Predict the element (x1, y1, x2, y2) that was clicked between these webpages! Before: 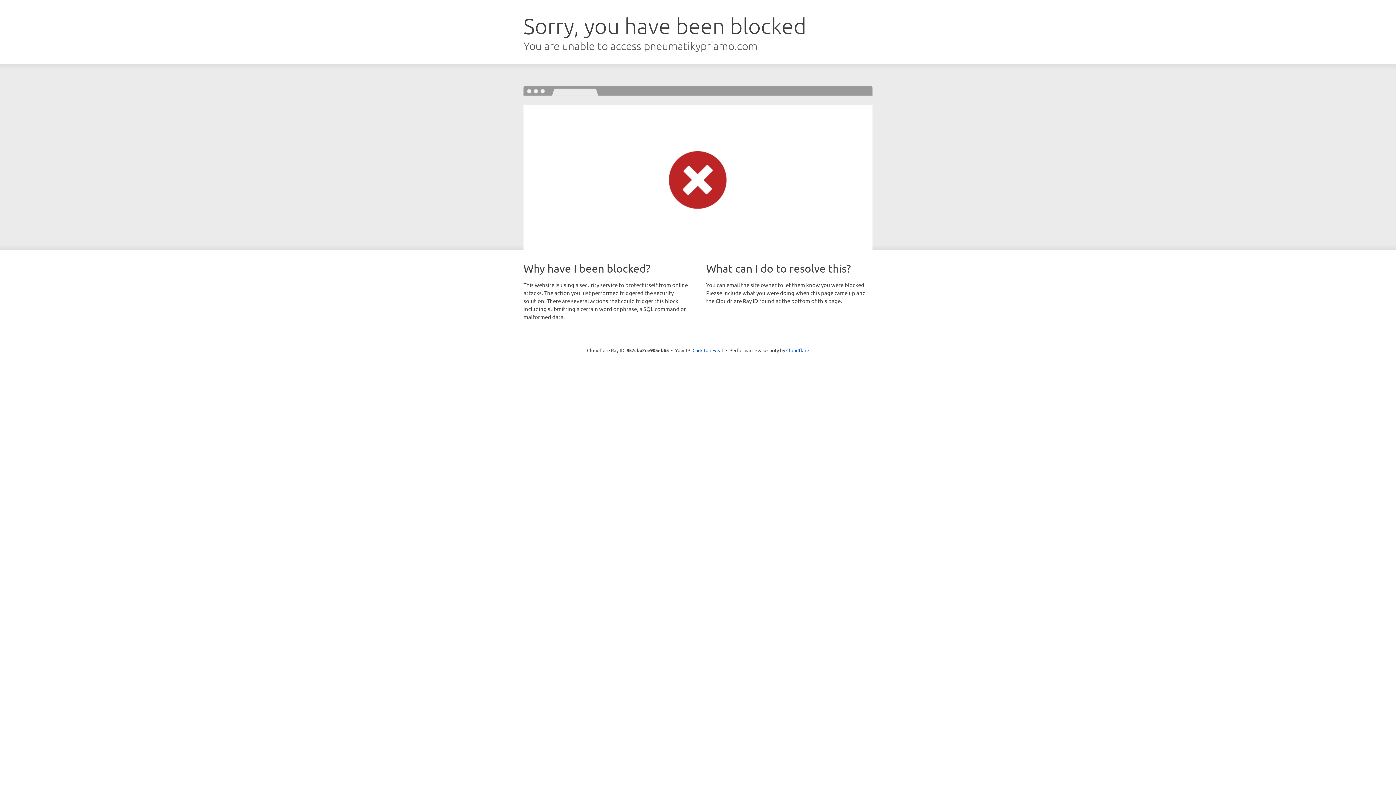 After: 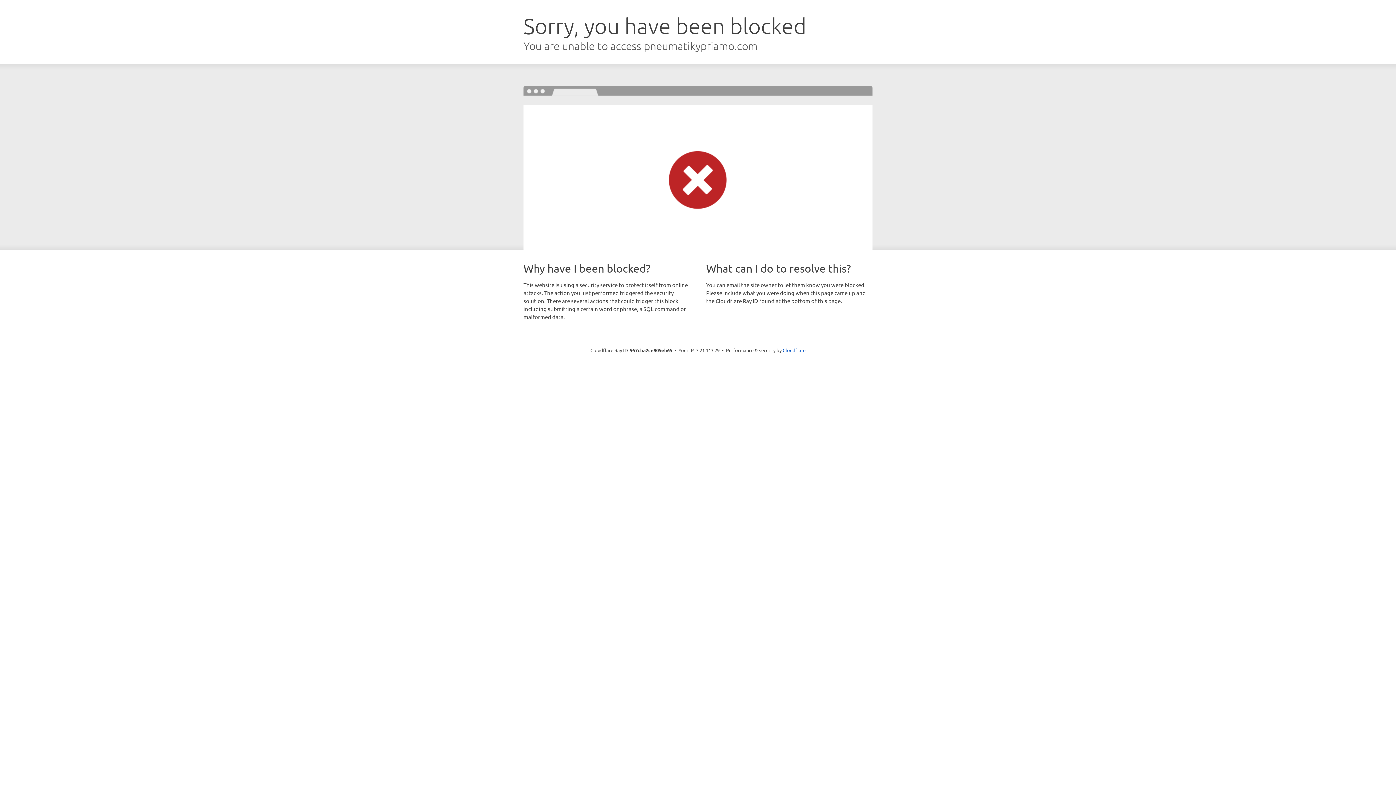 Action: label: Click to reveal bbox: (692, 346, 723, 353)